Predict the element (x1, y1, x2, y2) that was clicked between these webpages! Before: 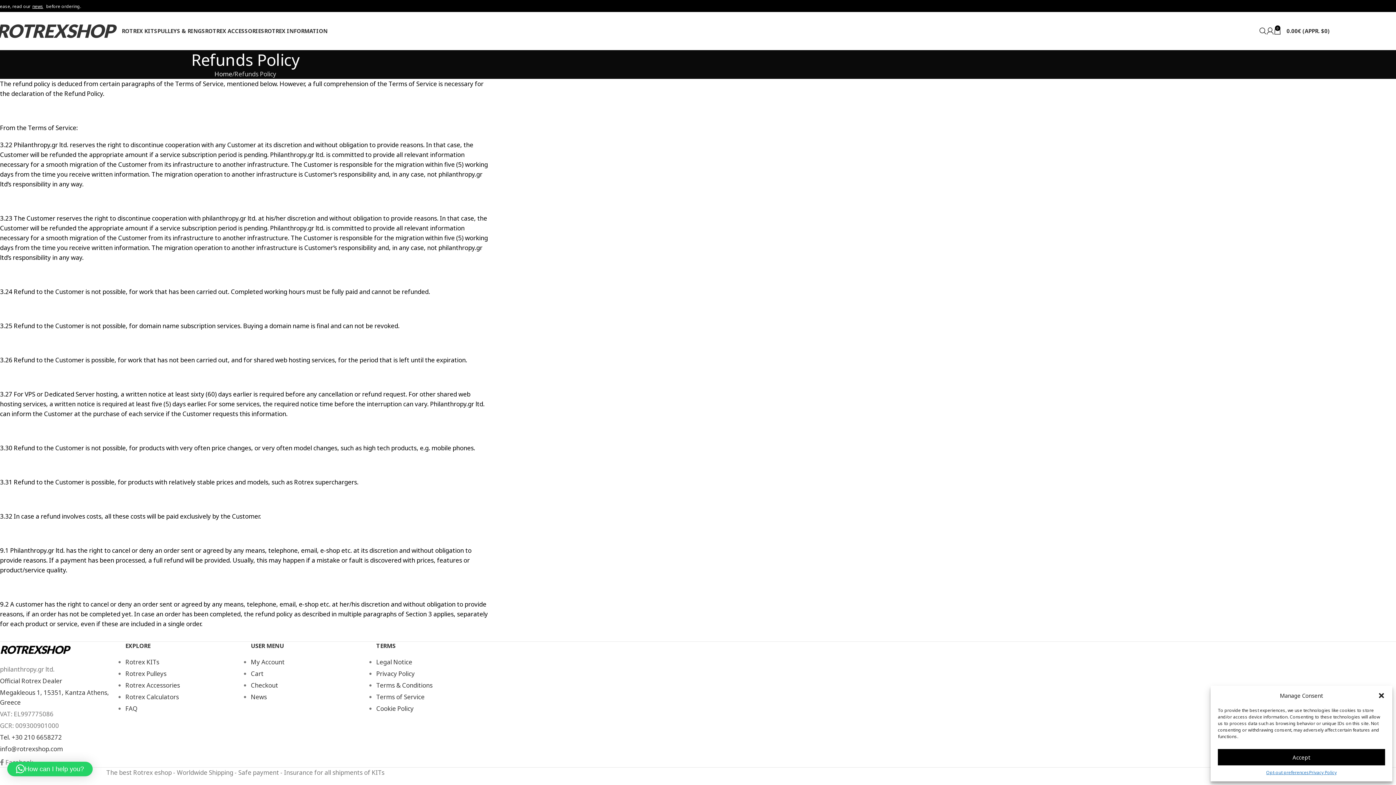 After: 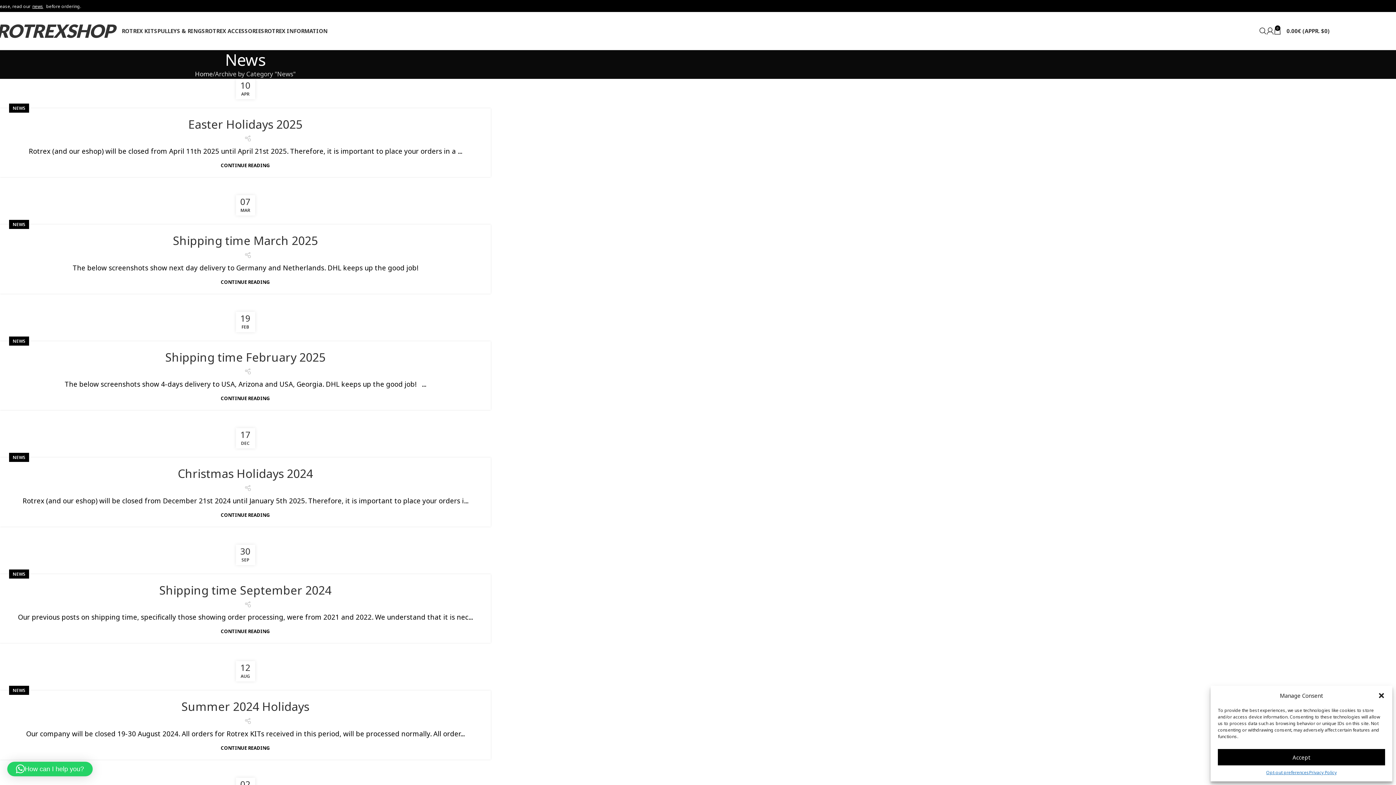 Action: bbox: (250, 693, 266, 701) label: News